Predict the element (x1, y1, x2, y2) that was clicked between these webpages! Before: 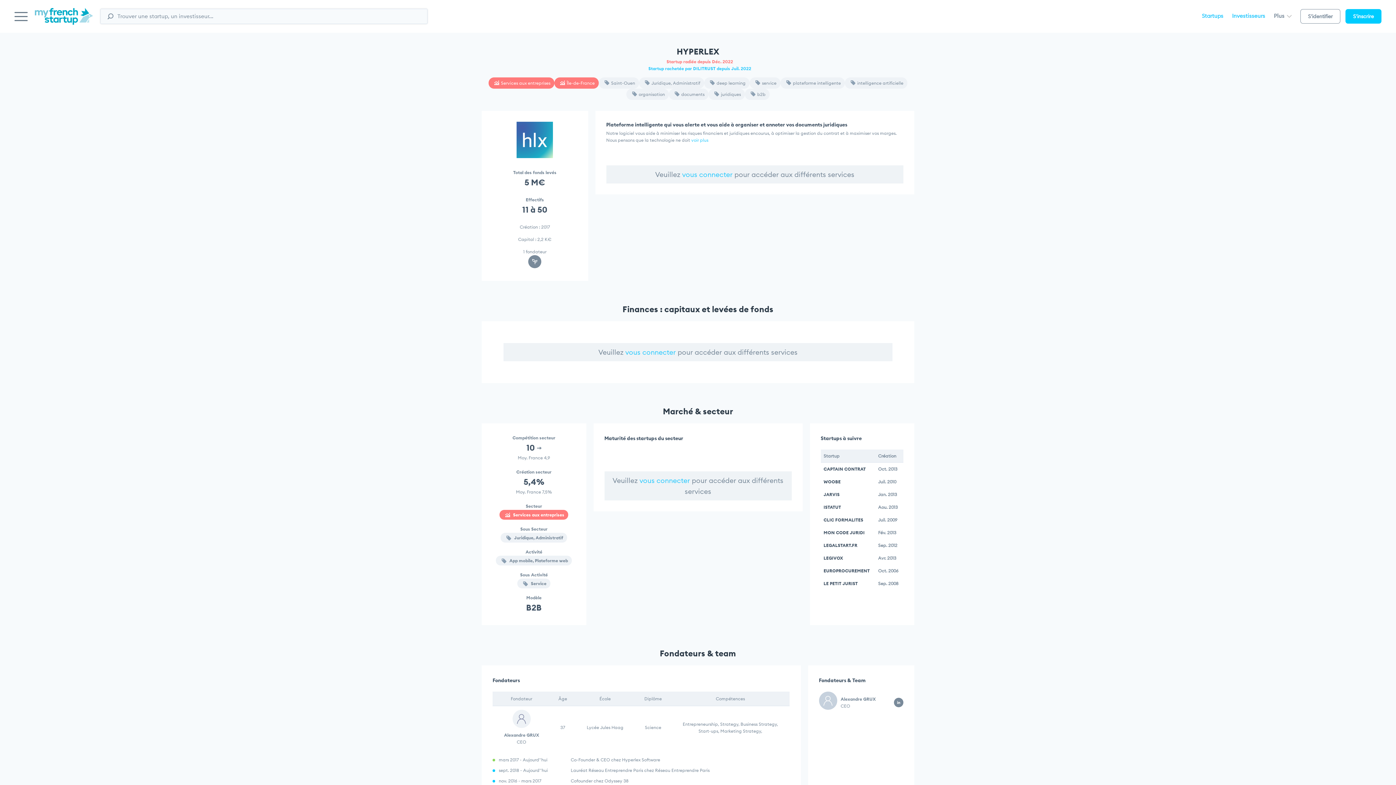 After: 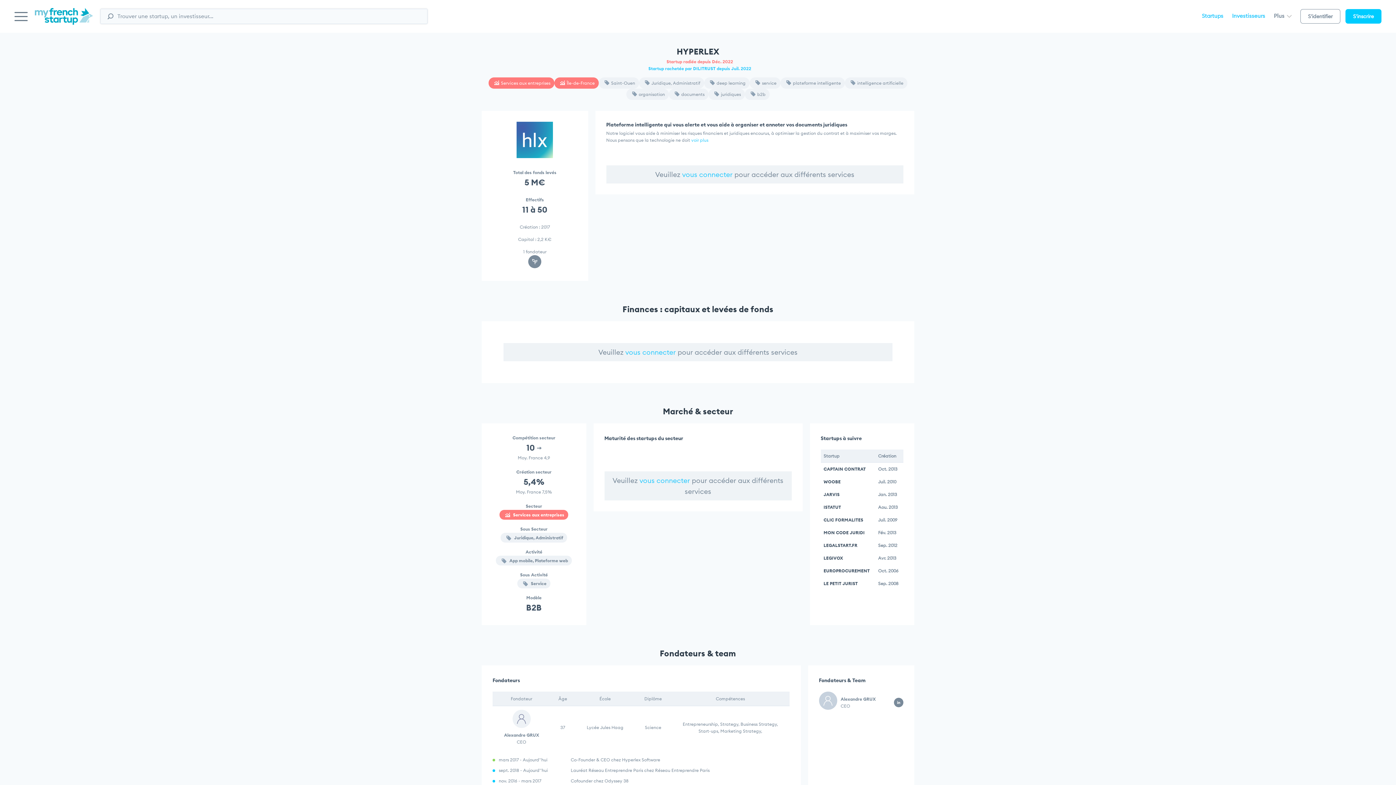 Action: label:  Services aux entreprises bbox: (499, 510, 568, 520)